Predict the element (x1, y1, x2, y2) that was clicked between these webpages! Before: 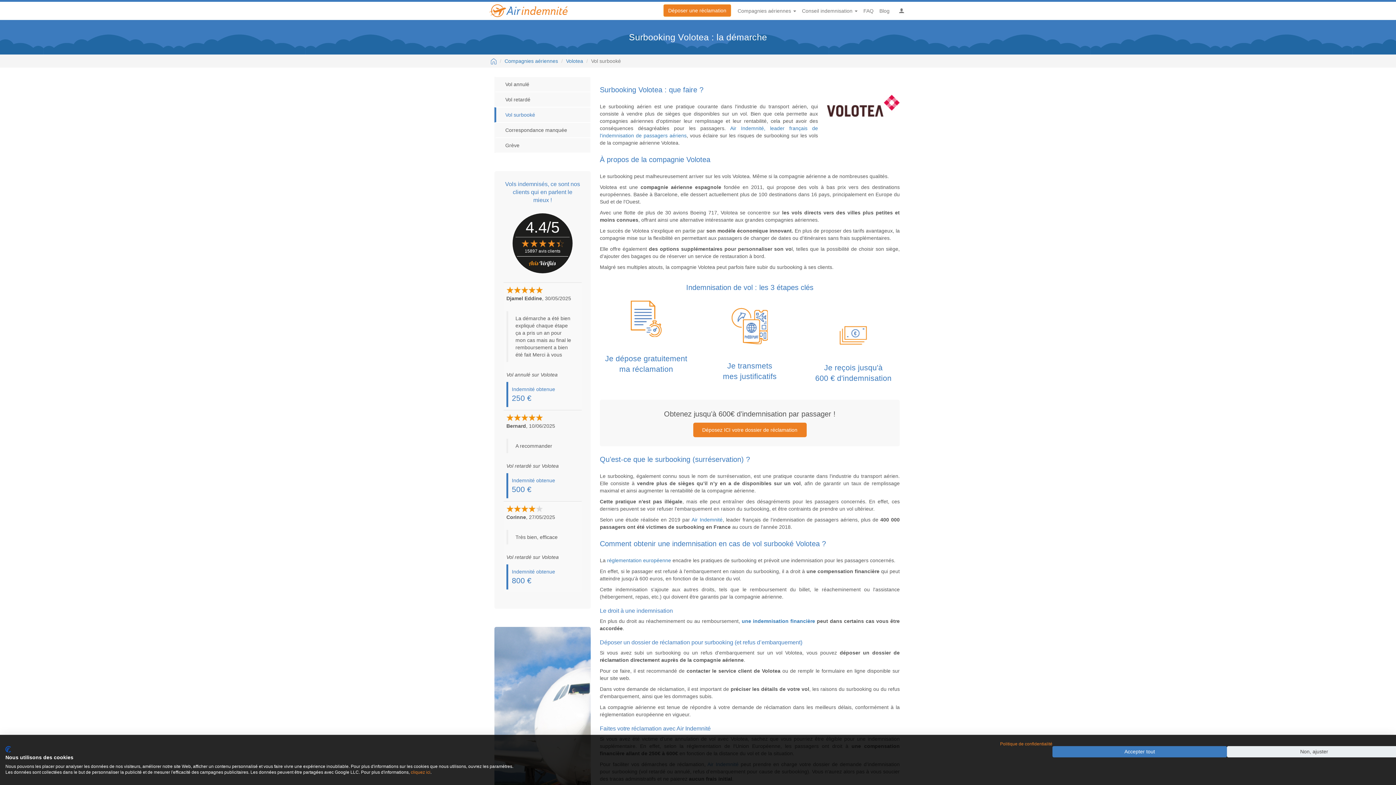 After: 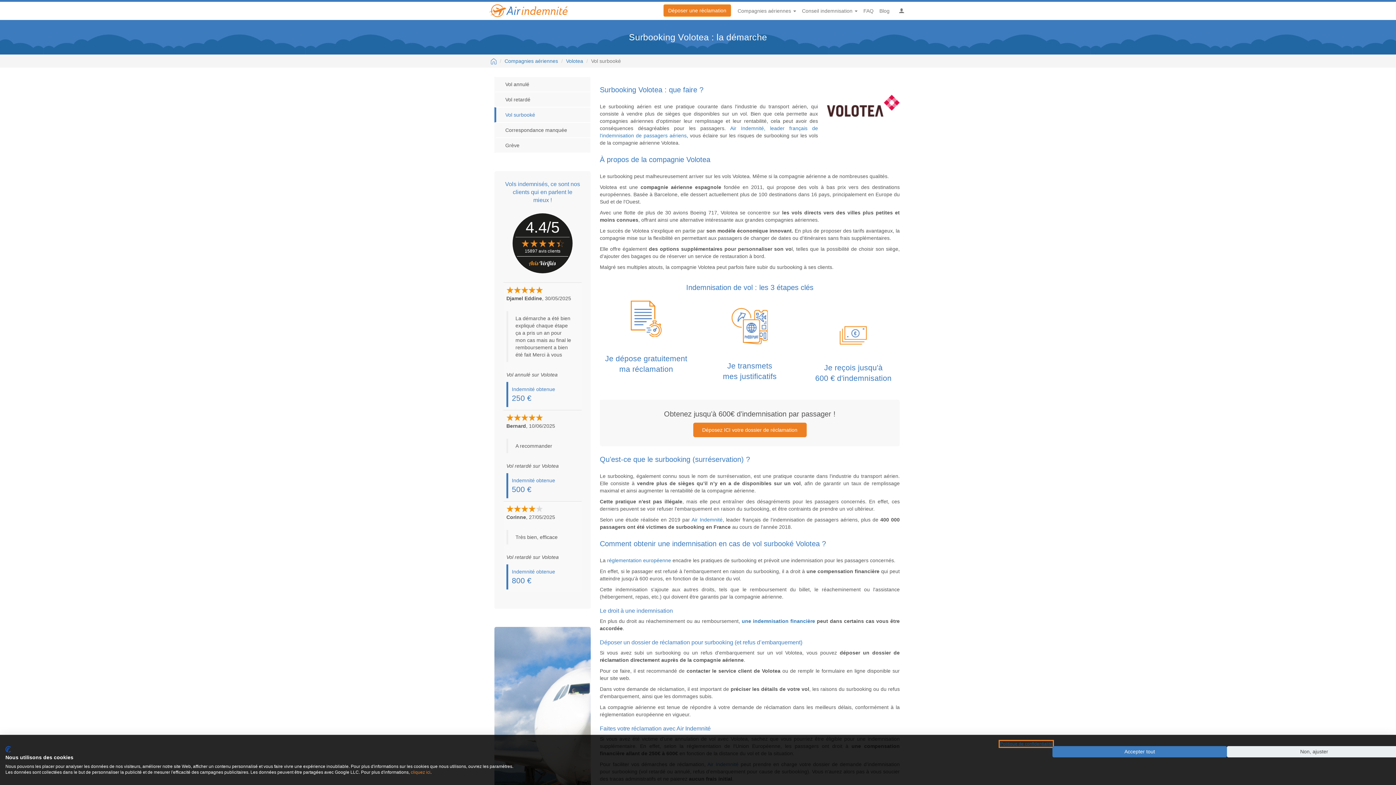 Action: label: Politique de confidentialité. Lien externe. S'ouvre dans un nouvel onglet ou une nouvelle fenêtre. bbox: (1000, 741, 1052, 746)